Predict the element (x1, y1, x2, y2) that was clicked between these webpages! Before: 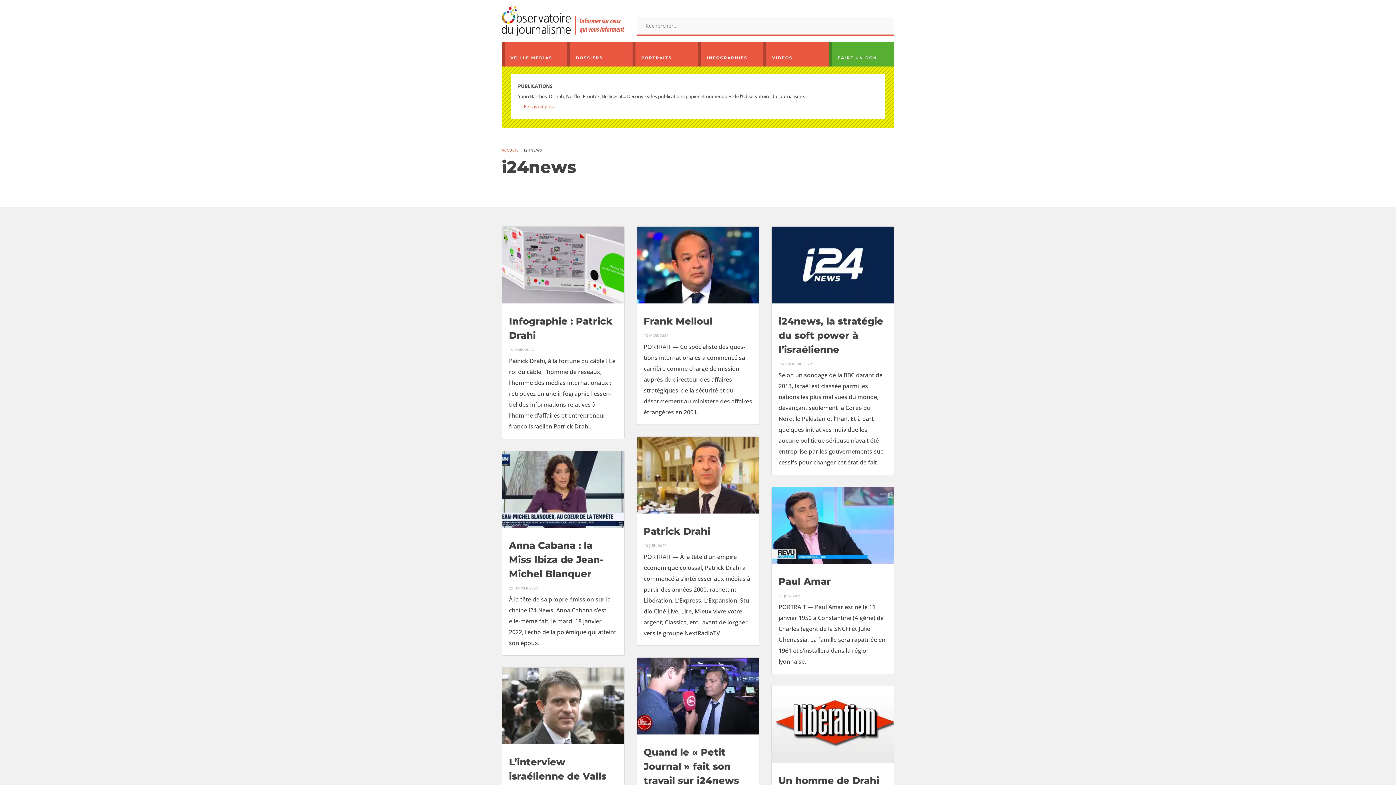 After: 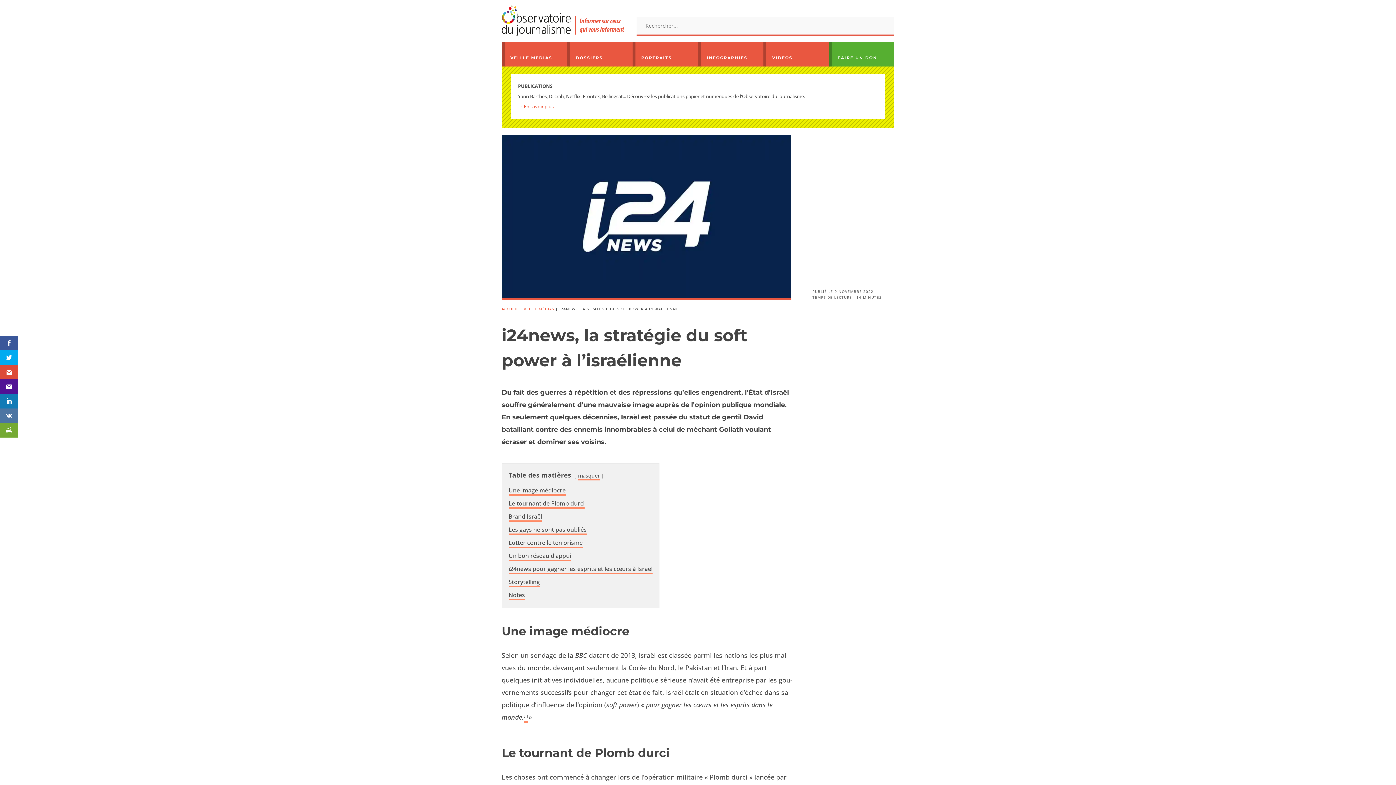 Action: bbox: (778, 315, 883, 355) label: i24news, la stratégie du soft power à l’israélienne